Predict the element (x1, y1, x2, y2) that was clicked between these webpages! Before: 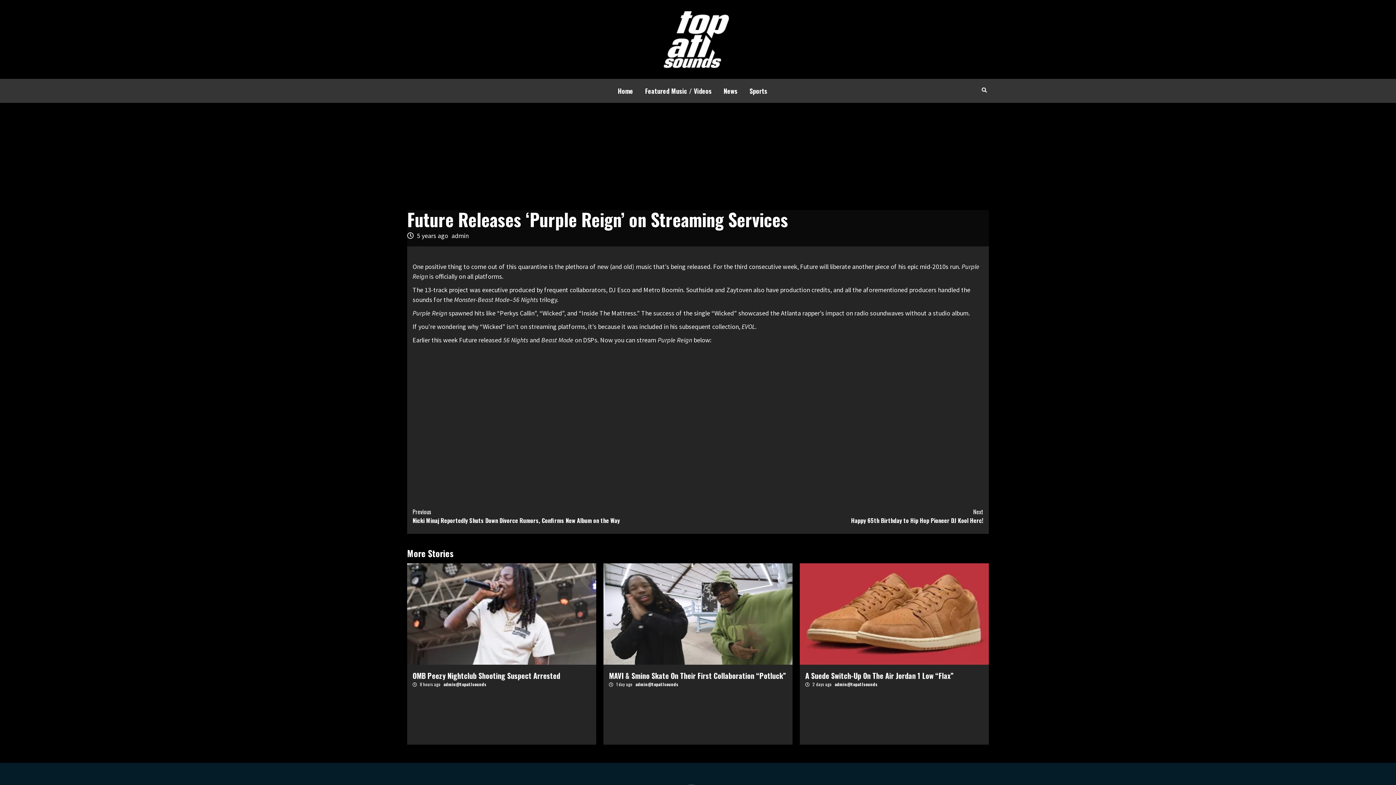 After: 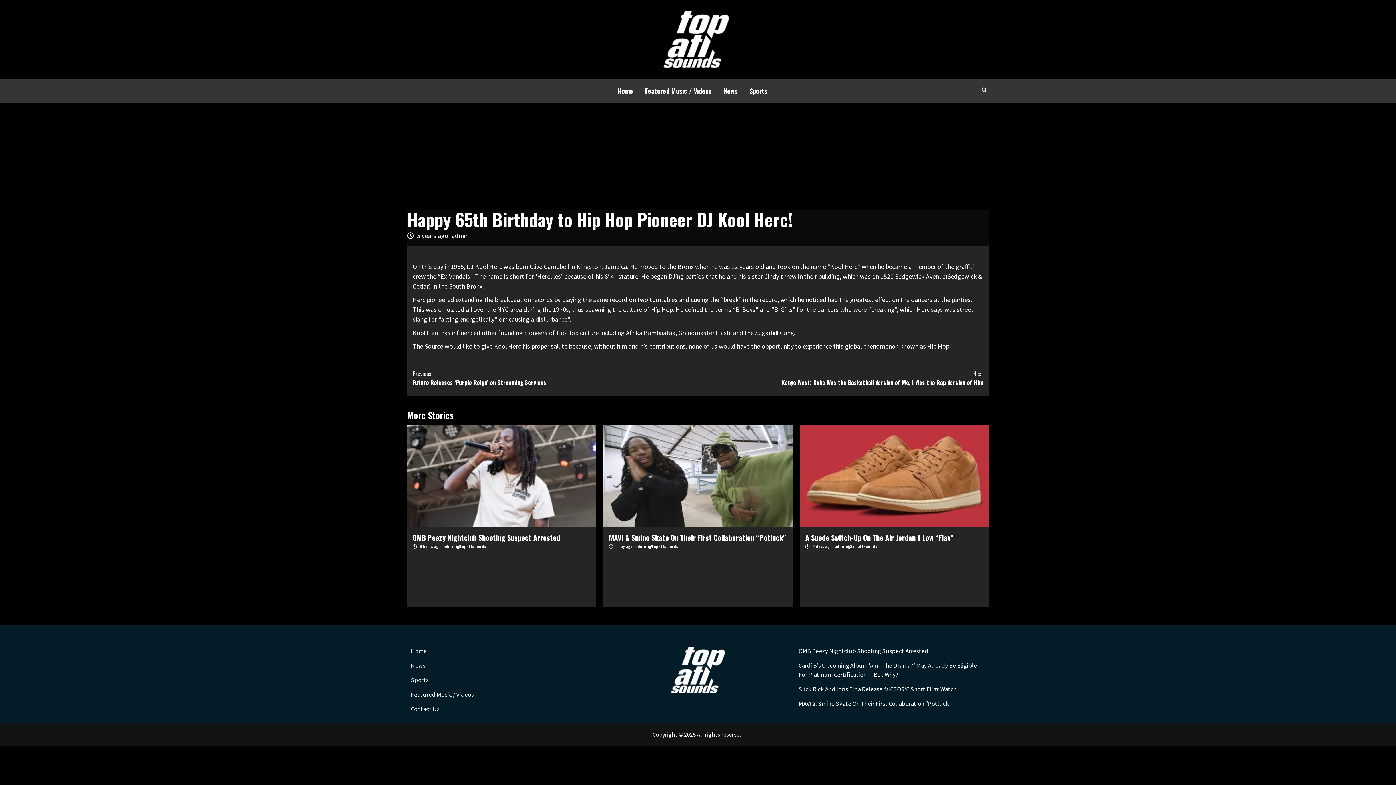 Action: bbox: (698, 507, 983, 525) label: Next
Happy 65th Birthday to Hip Hop Pioneer DJ Kool Herc!